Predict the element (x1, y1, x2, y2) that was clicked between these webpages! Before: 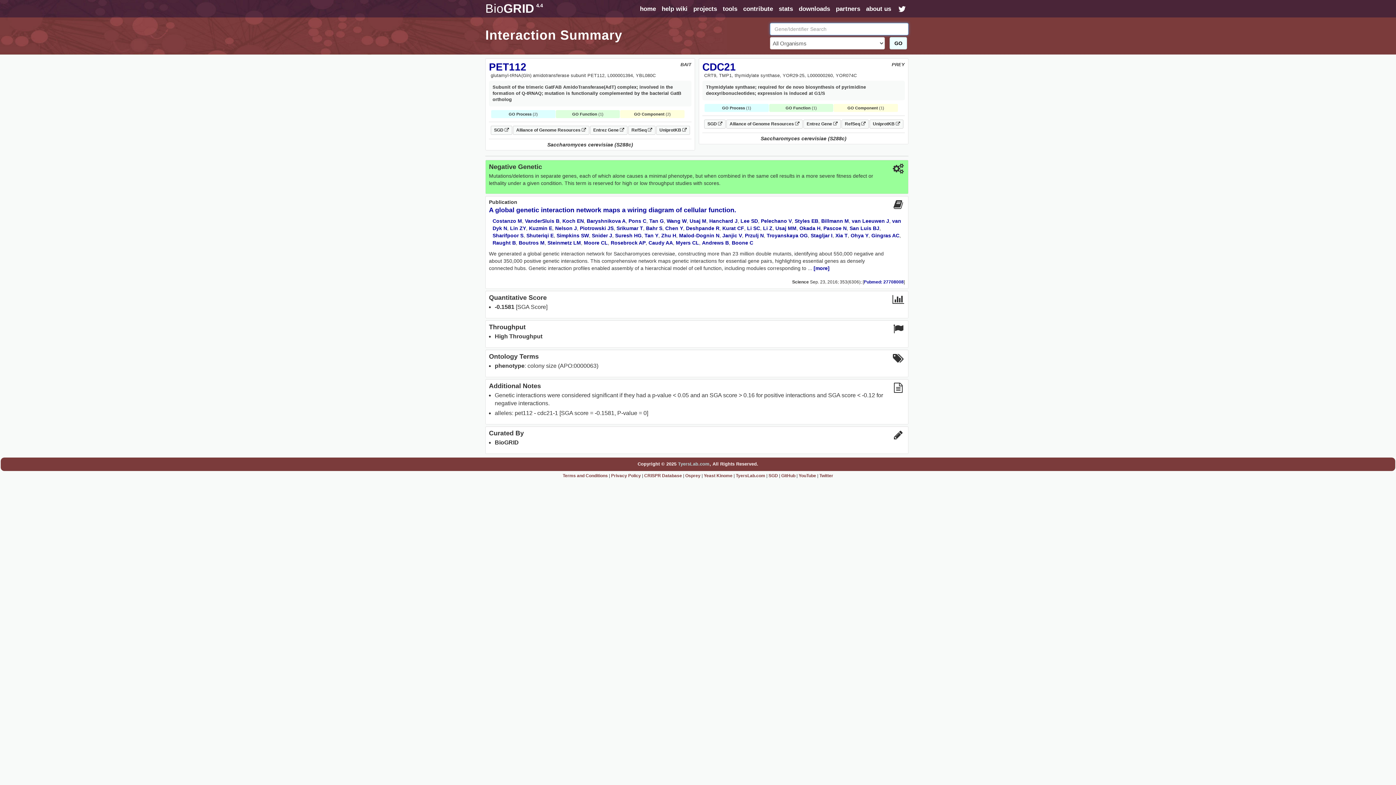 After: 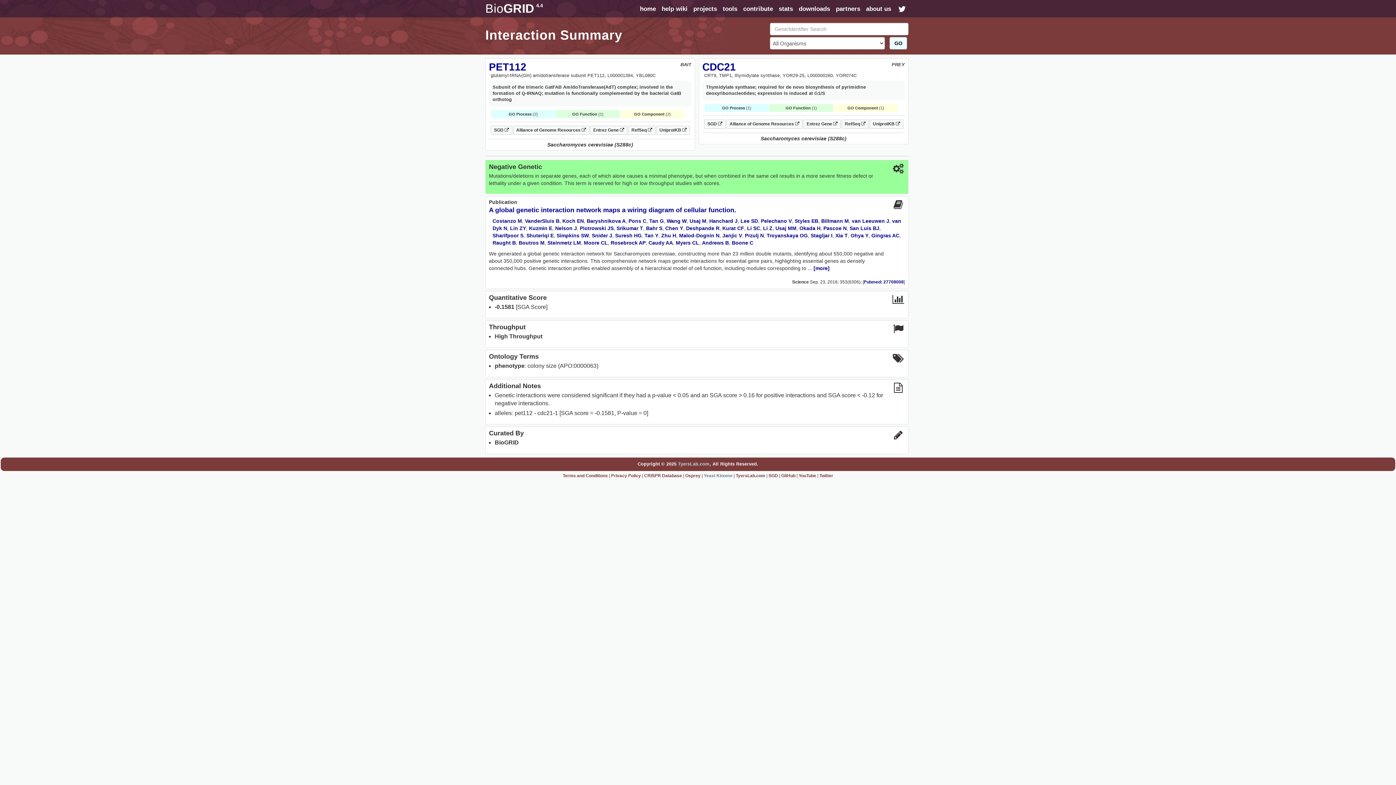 Action: bbox: (704, 473, 732, 478) label: Yeast Kinome